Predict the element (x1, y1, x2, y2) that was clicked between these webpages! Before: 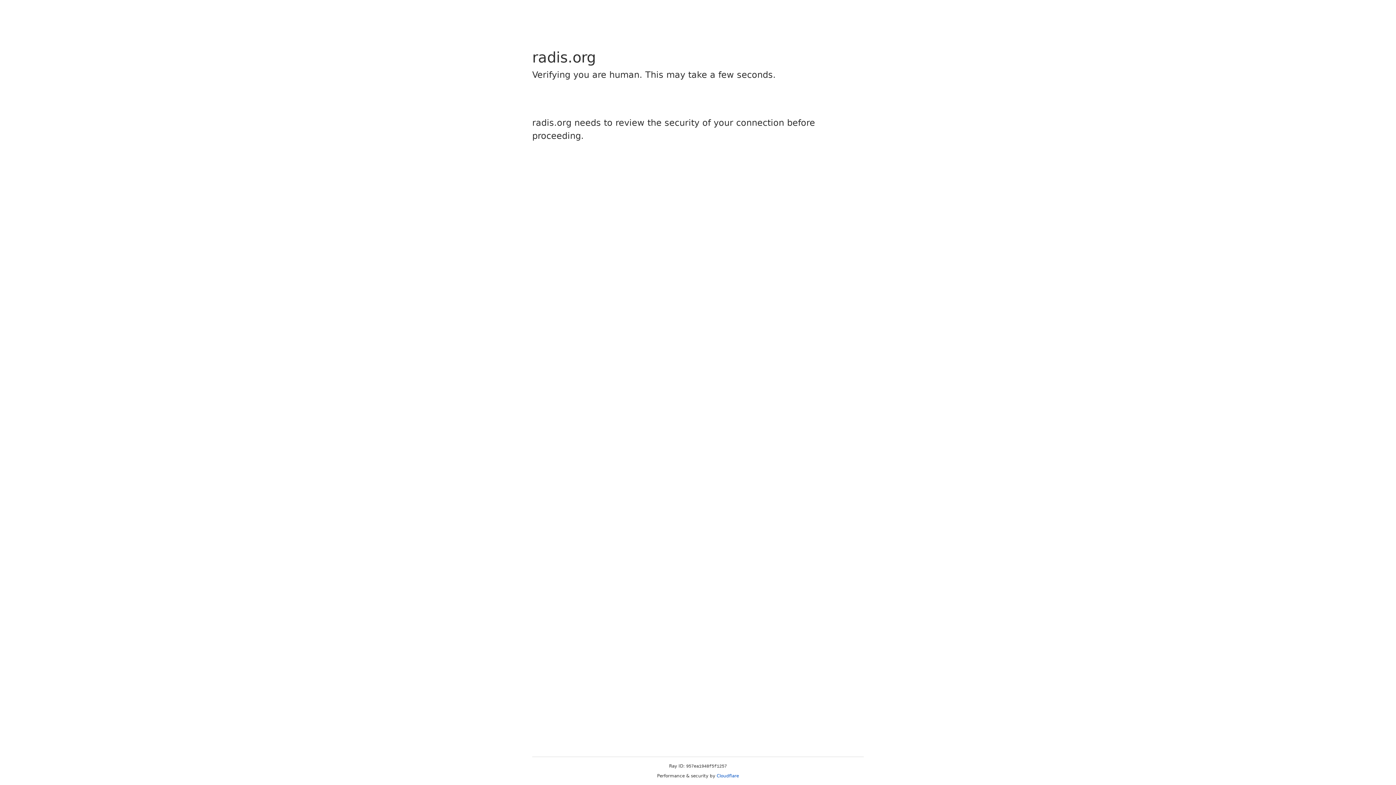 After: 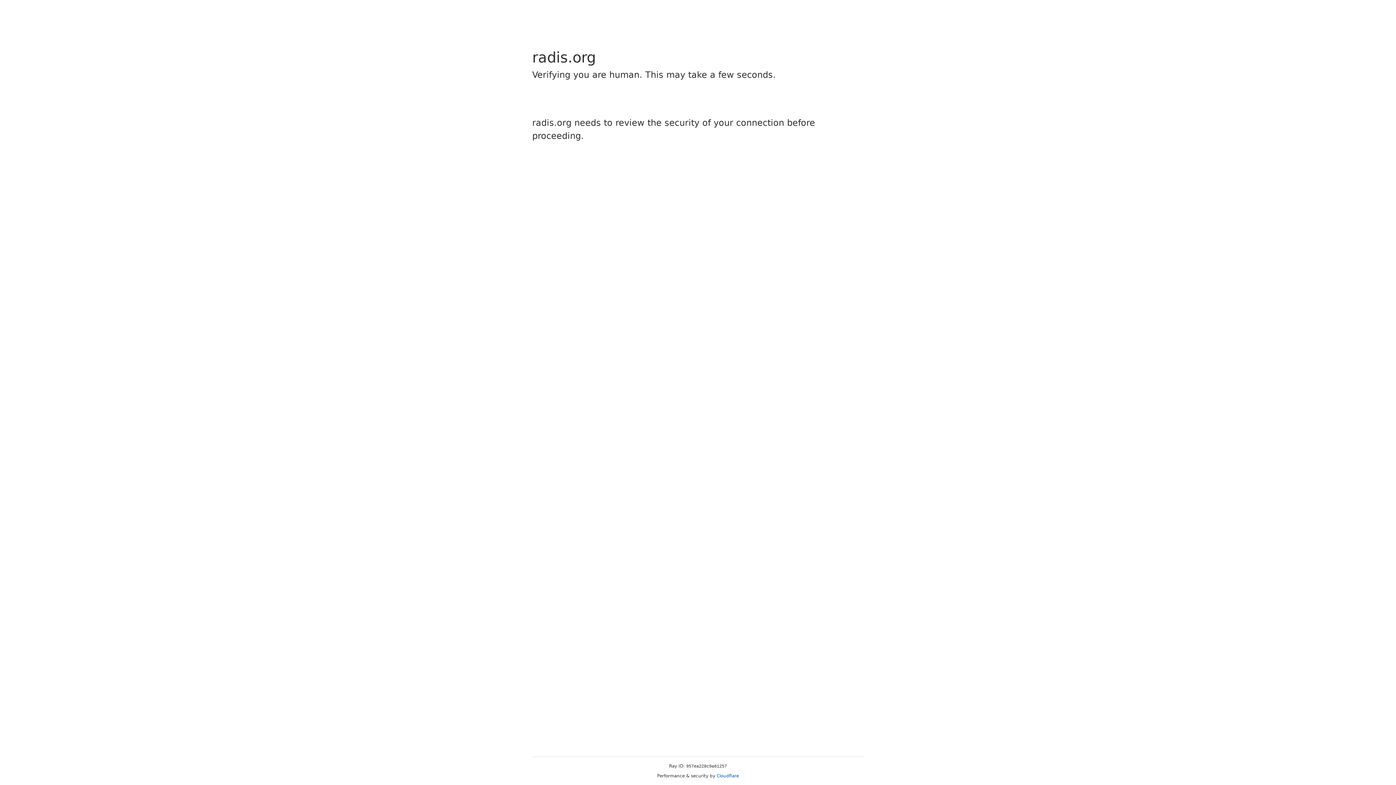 Action: bbox: (716, 773, 739, 778) label: Cloudflare